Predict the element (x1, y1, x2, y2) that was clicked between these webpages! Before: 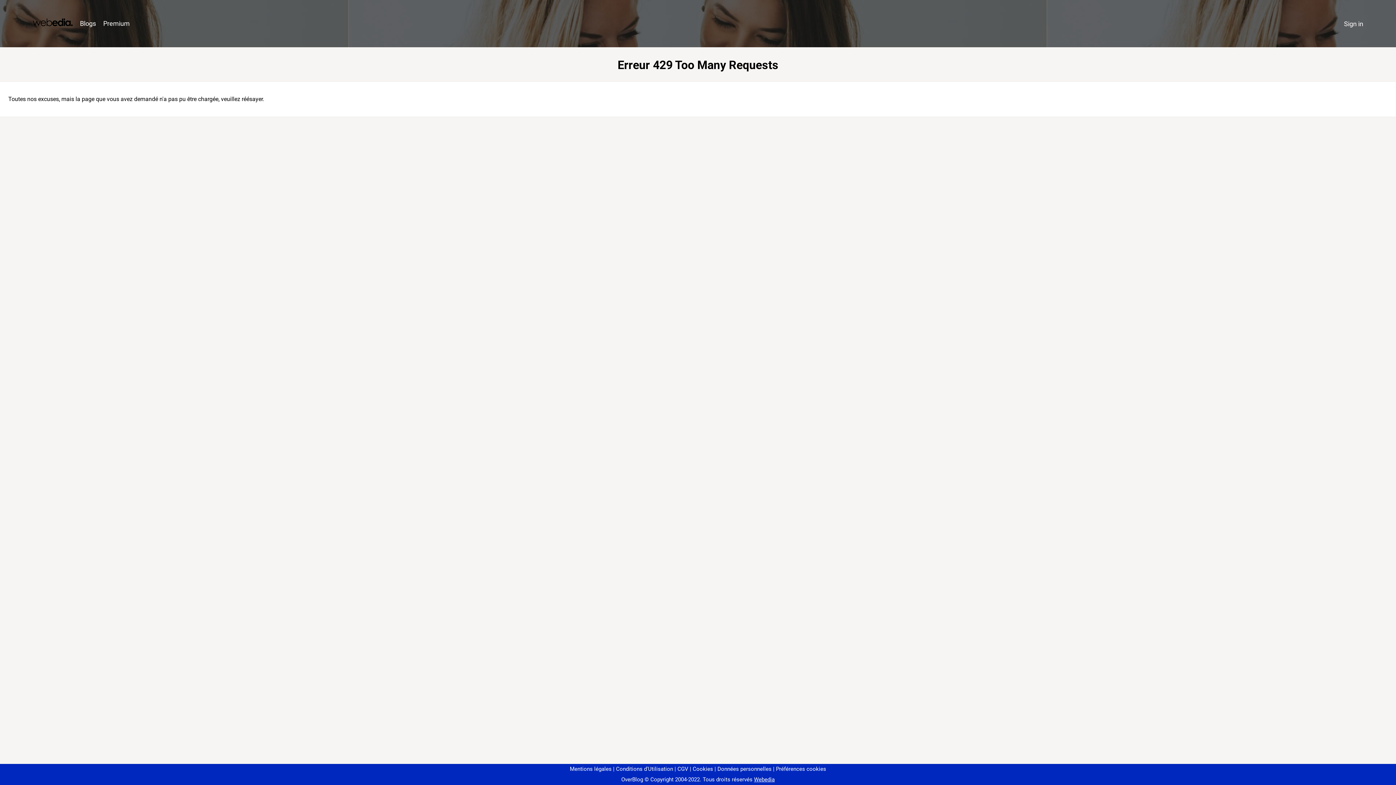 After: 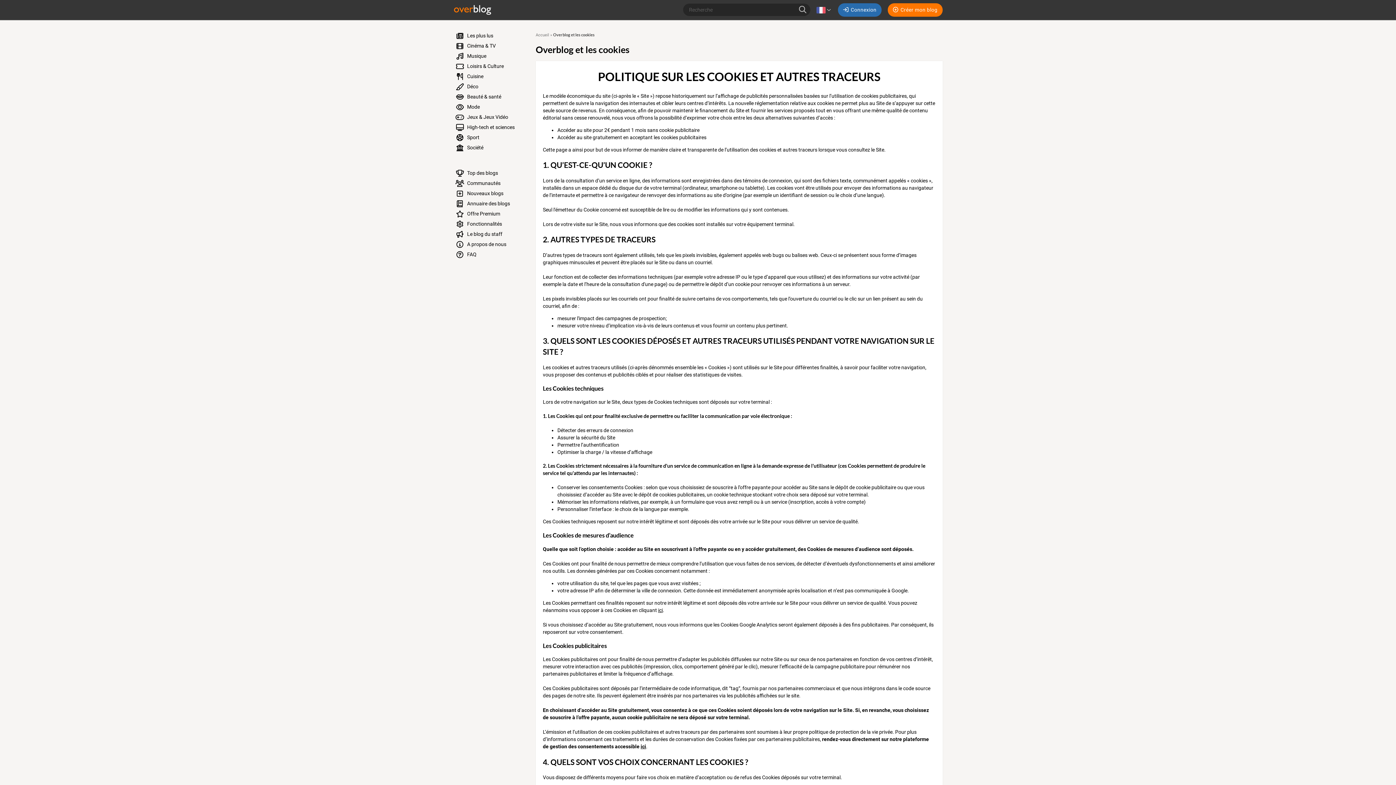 Action: bbox: (690, 766, 713, 772) label: Cookies